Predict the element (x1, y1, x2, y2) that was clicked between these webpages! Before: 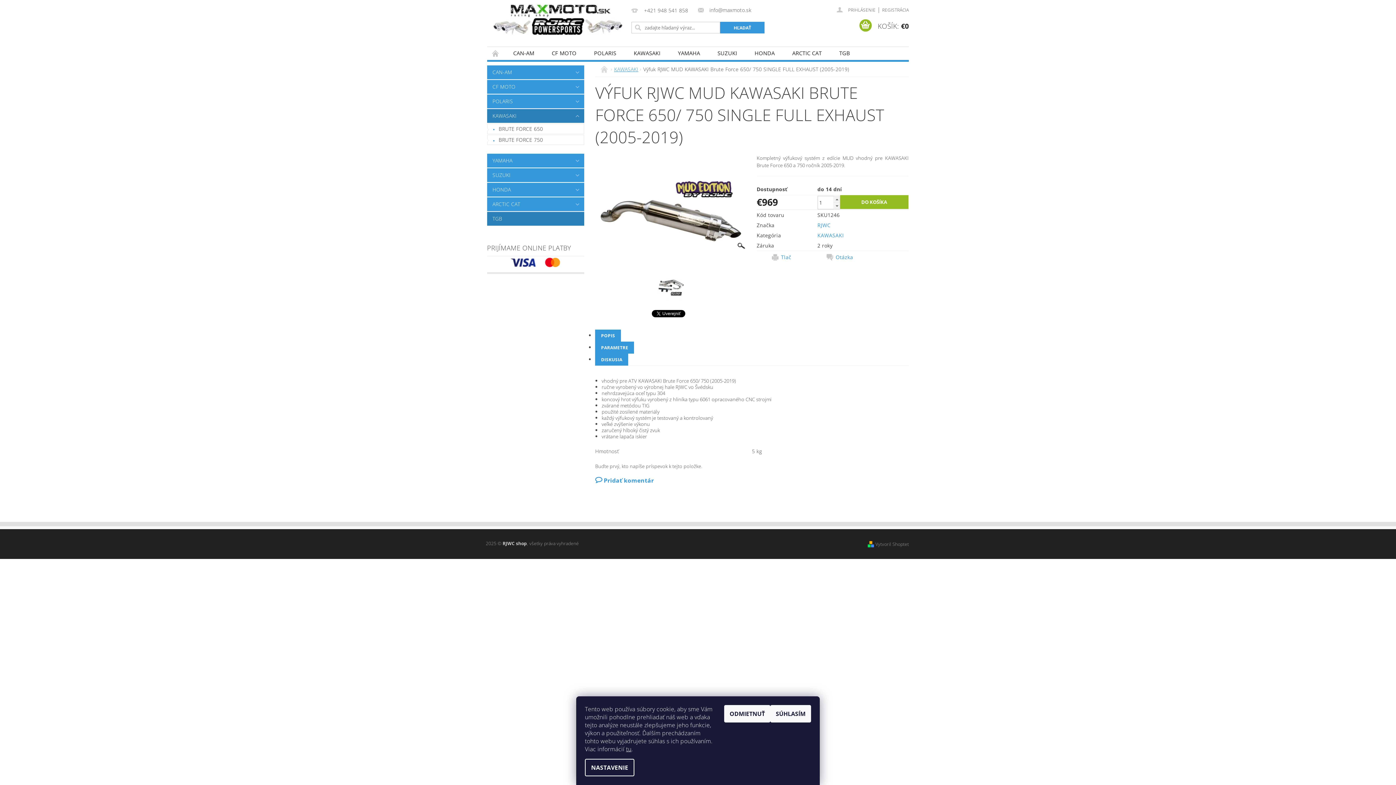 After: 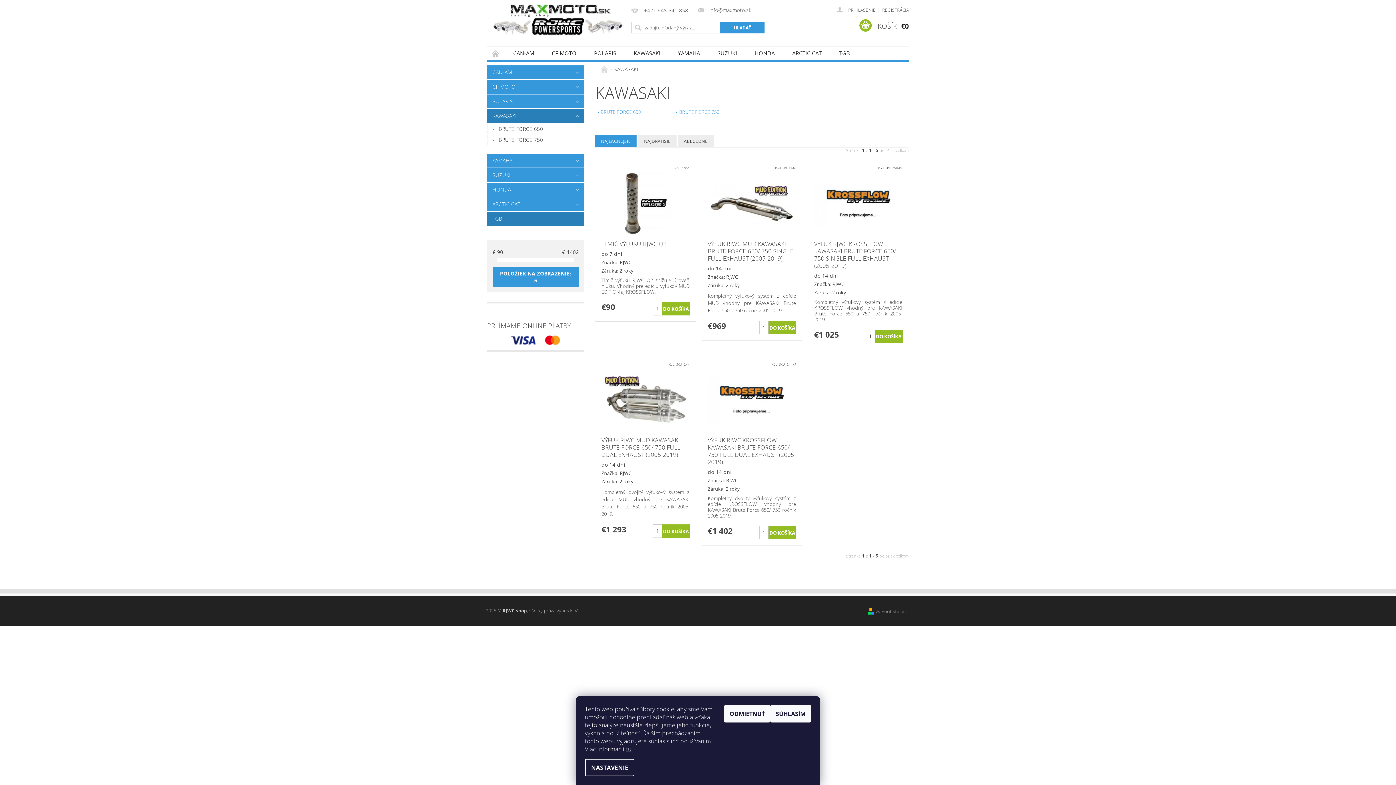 Action: label: KAWASAKI bbox: (625, 46, 669, 59)